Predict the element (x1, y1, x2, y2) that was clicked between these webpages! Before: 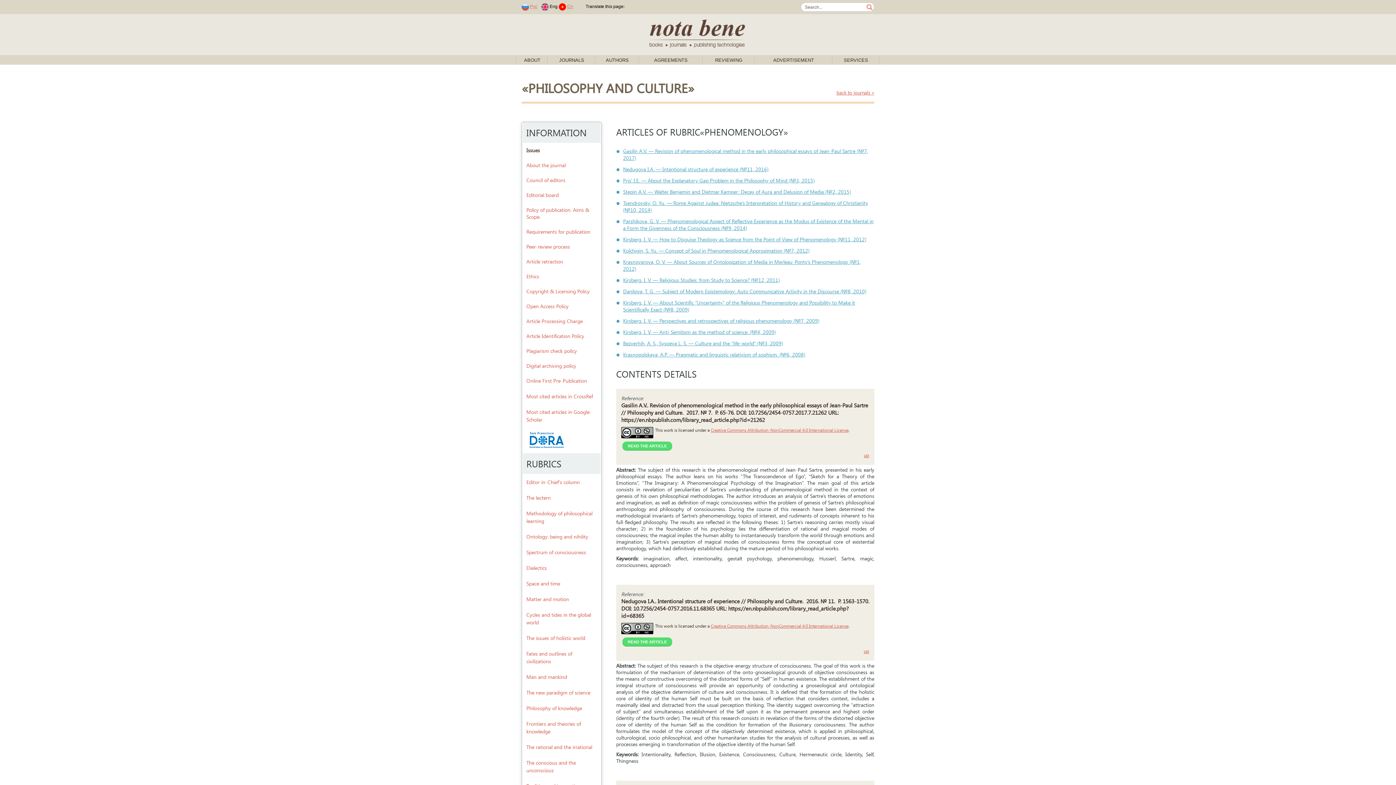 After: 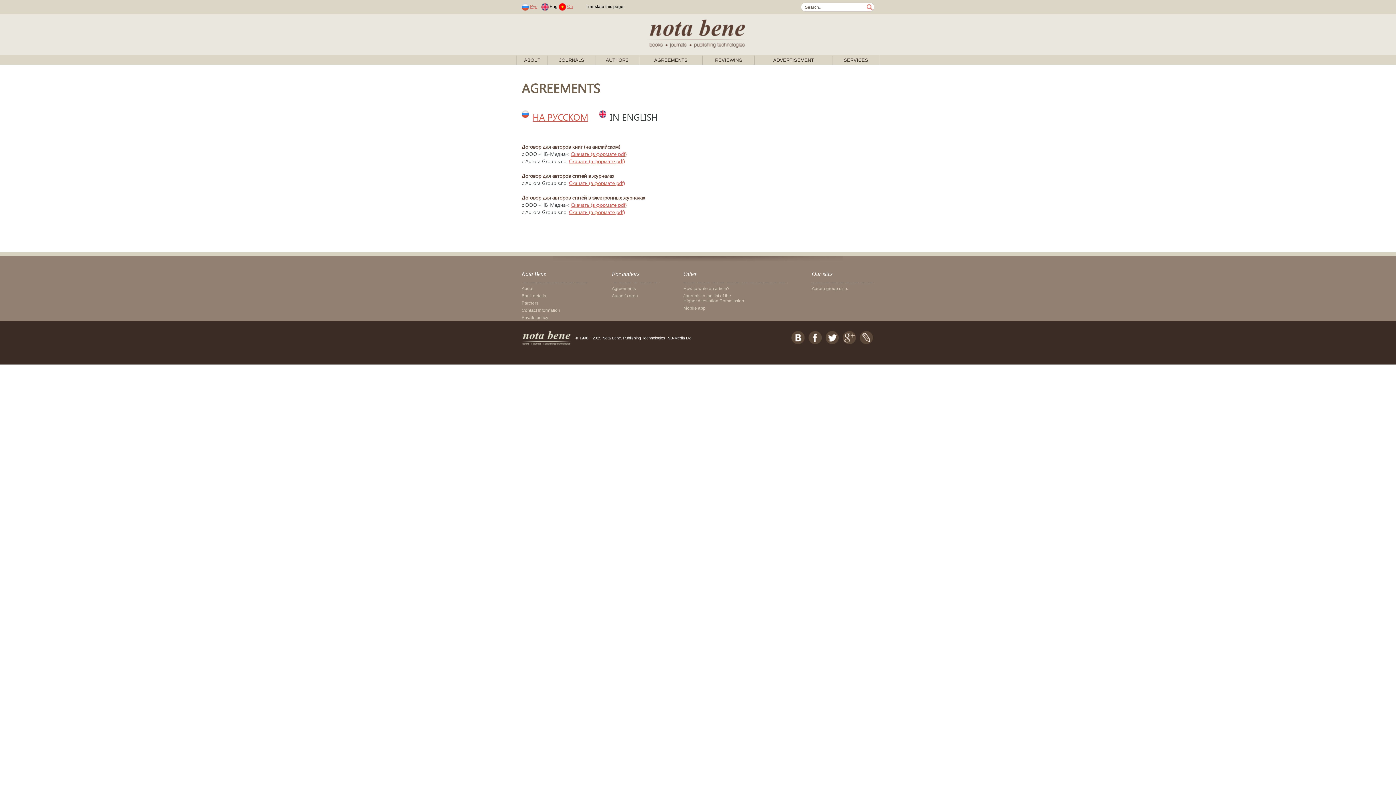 Action: label: AGREEMENTS bbox: (654, 57, 687, 62)